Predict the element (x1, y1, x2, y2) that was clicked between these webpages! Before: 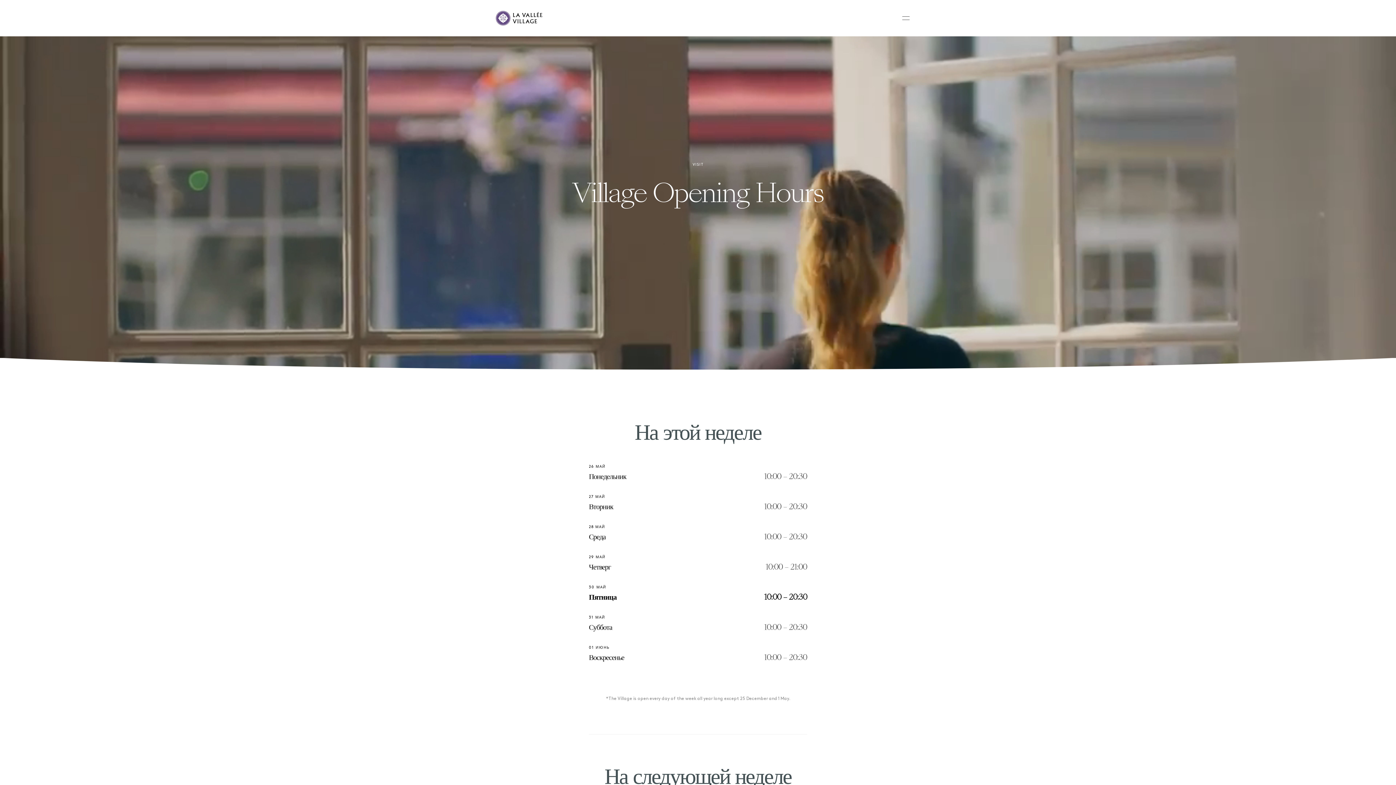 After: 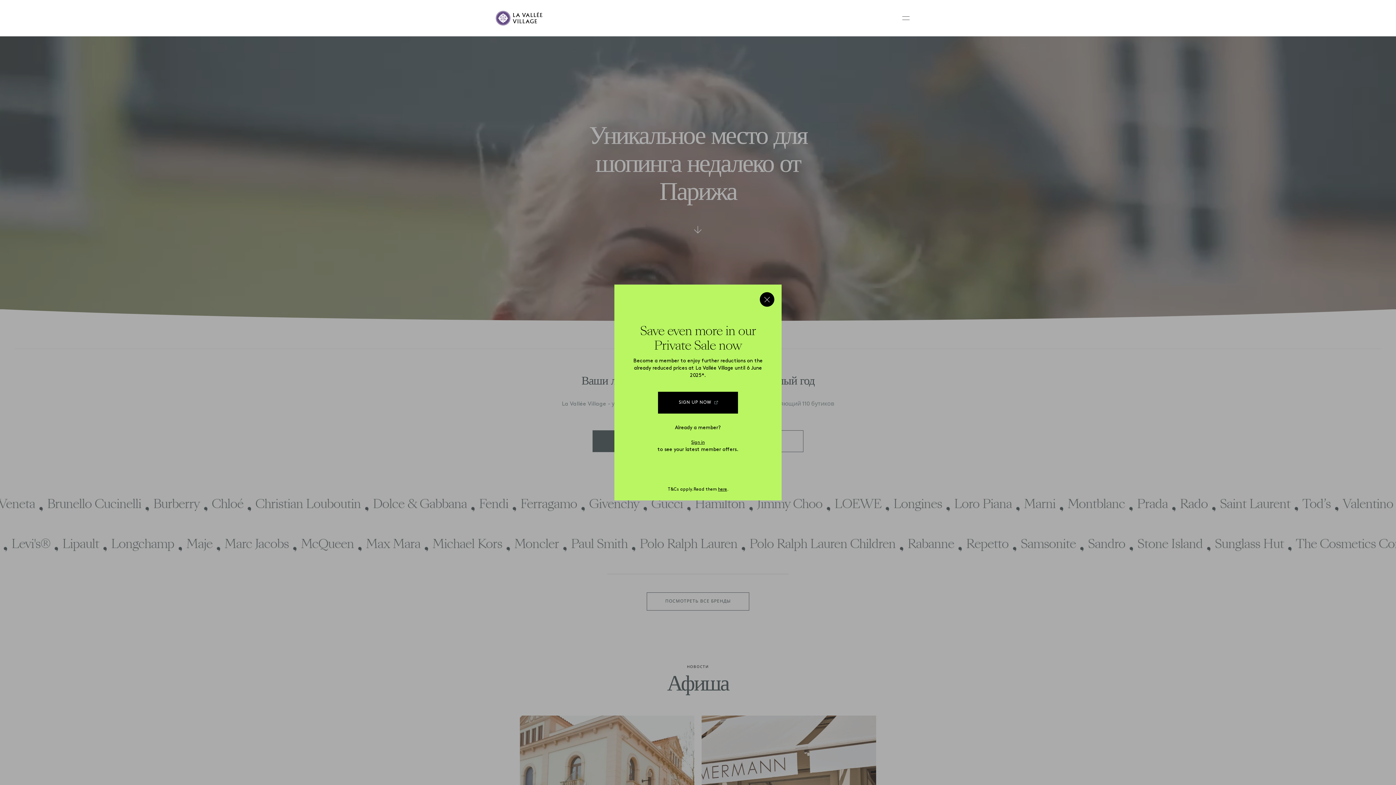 Action: bbox: (486, 10, 552, 29)